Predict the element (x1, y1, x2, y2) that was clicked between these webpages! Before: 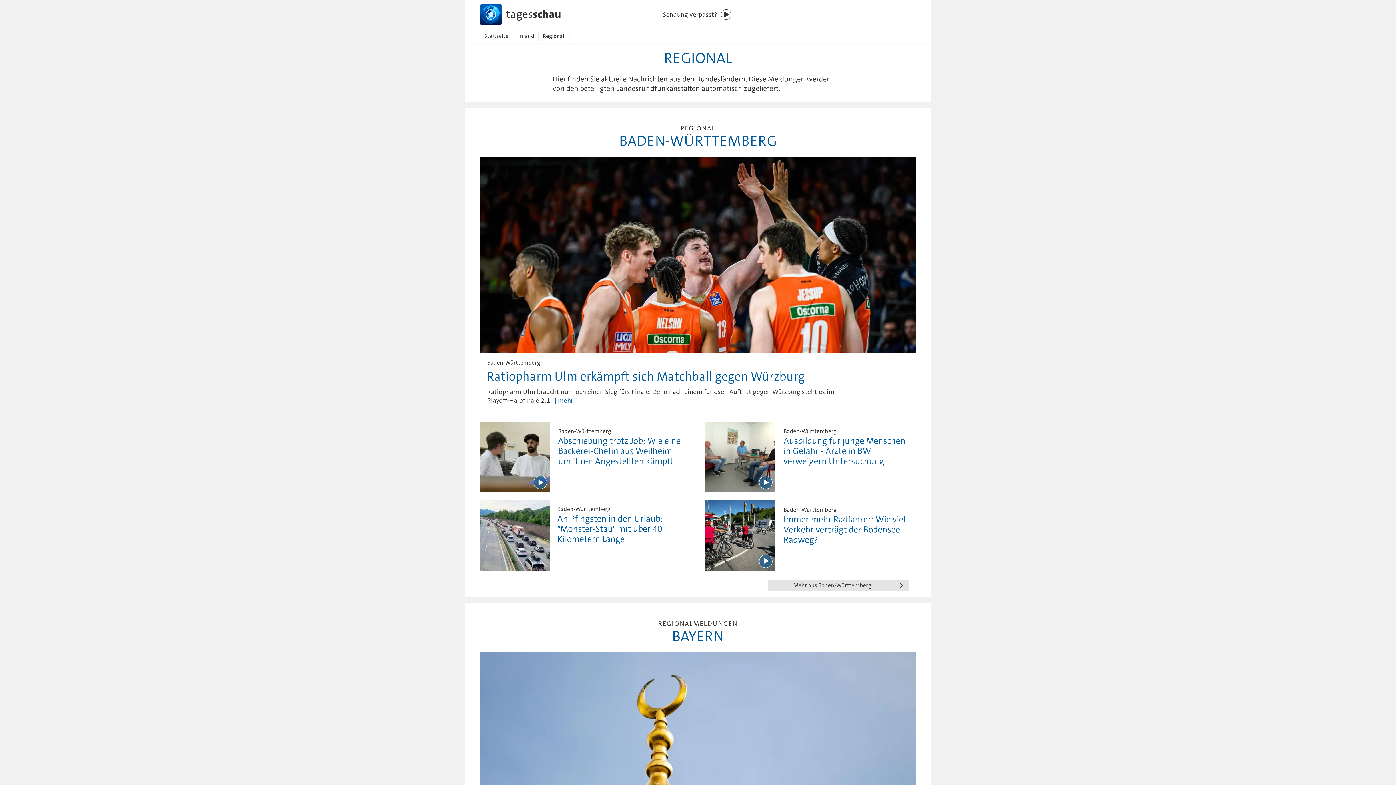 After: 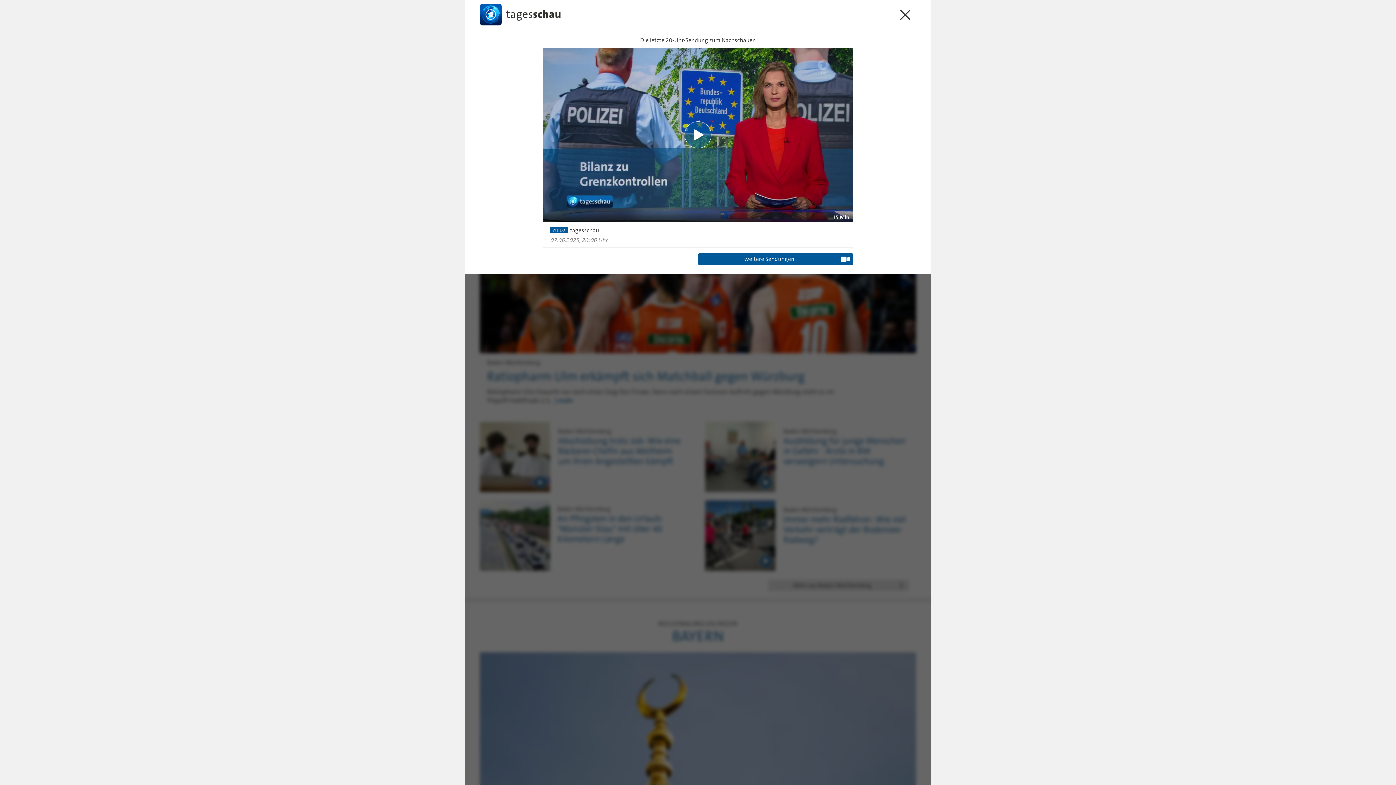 Action: bbox: (660, 0, 736, 29) label: Sendung verpasst?